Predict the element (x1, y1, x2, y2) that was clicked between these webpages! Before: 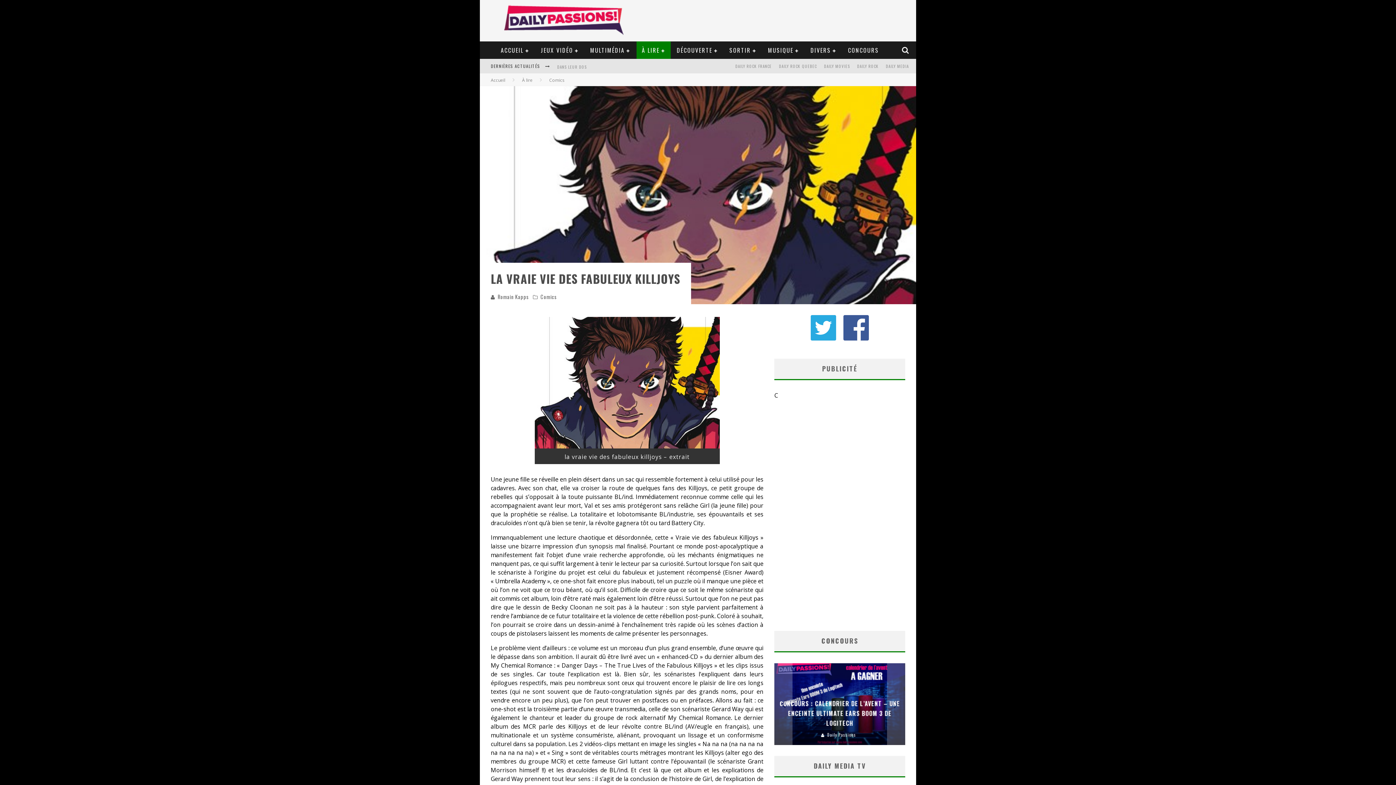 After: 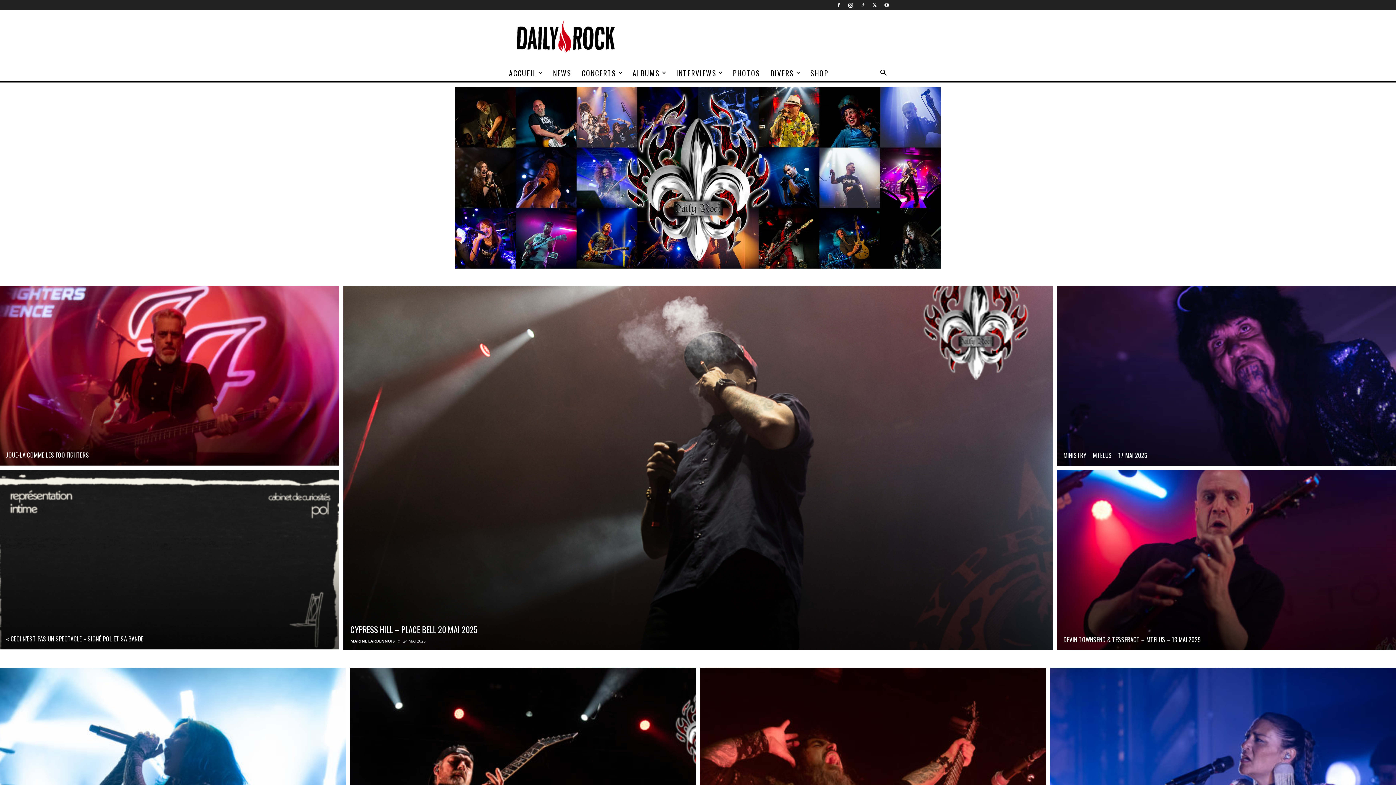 Action: label: DAILY ROCK QUEBEC bbox: (775, 58, 820, 73)